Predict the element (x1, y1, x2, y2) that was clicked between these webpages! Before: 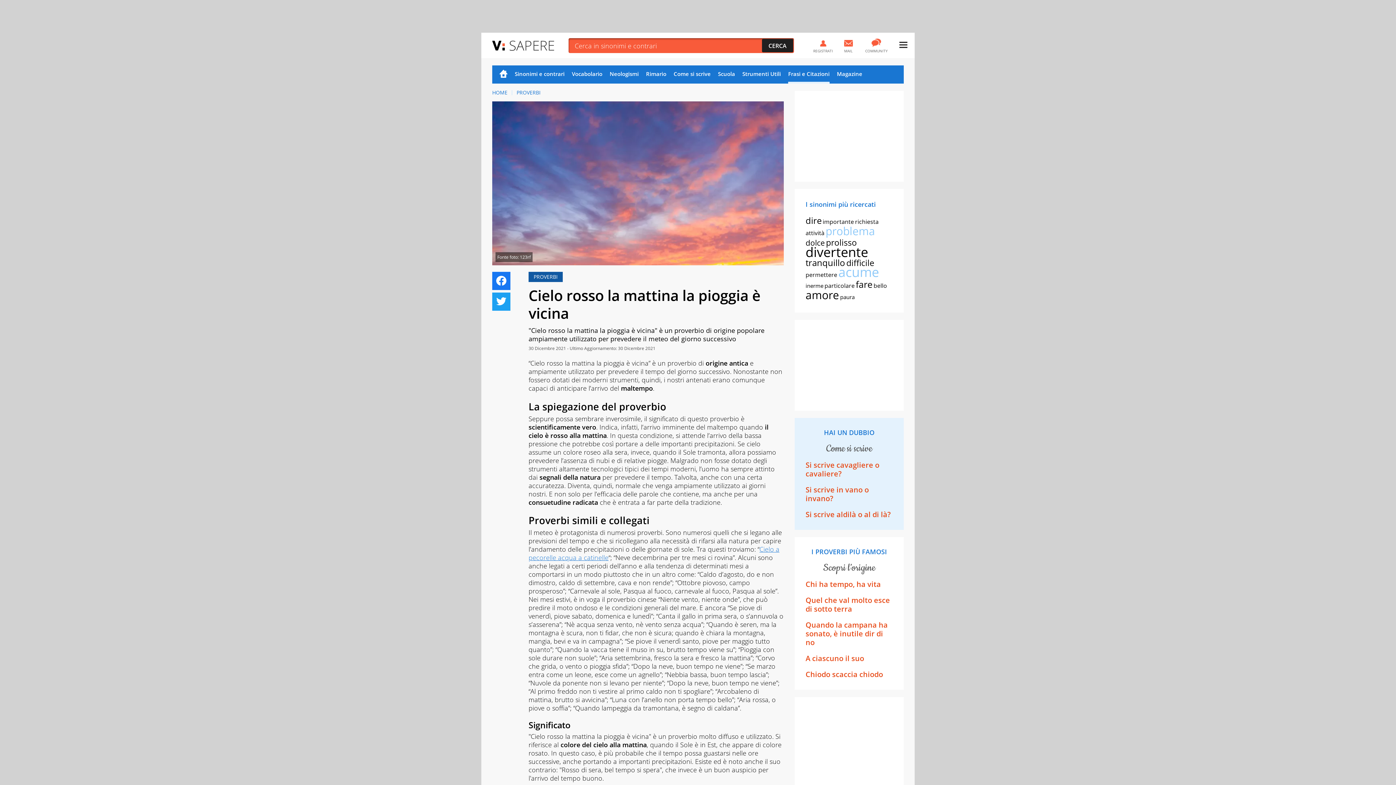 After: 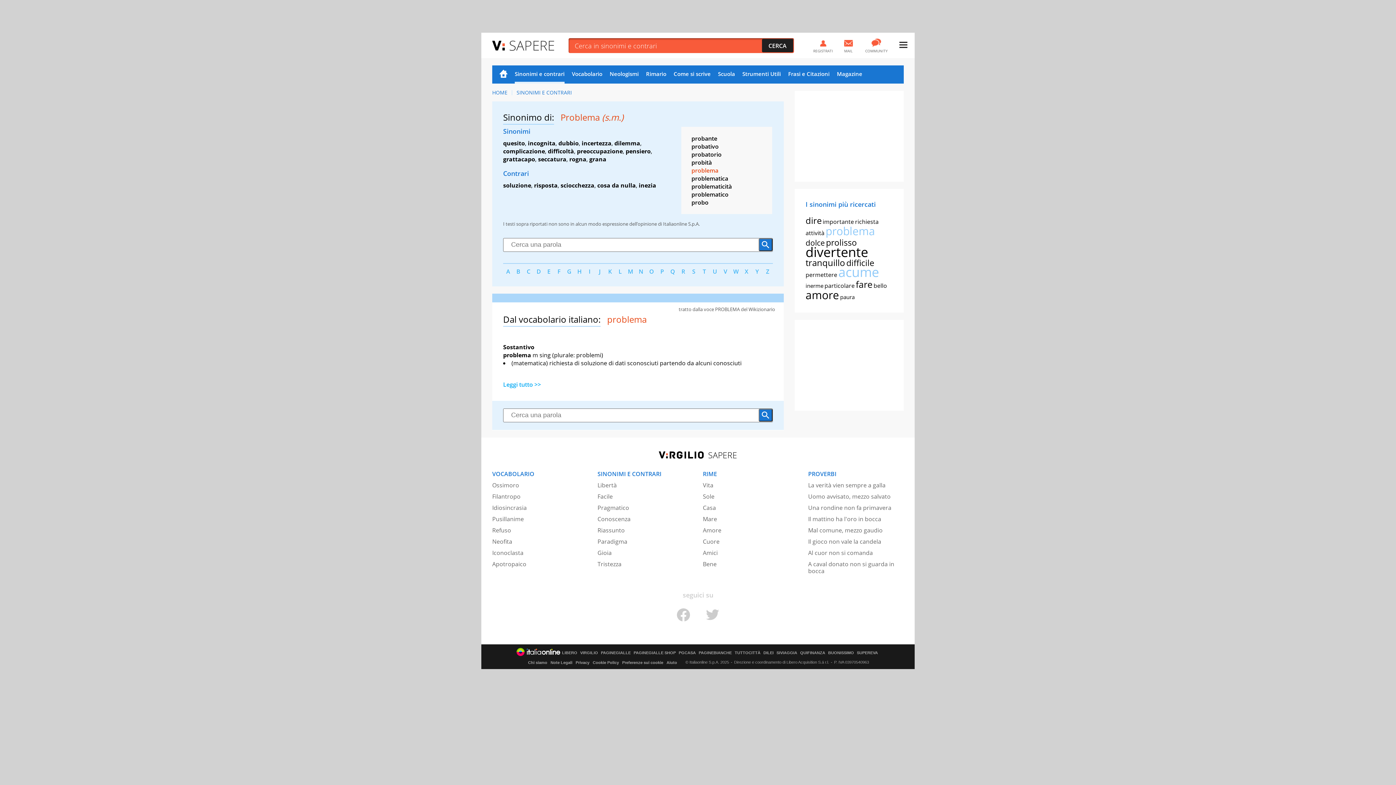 Action: bbox: (825, 223, 875, 238) label: problema